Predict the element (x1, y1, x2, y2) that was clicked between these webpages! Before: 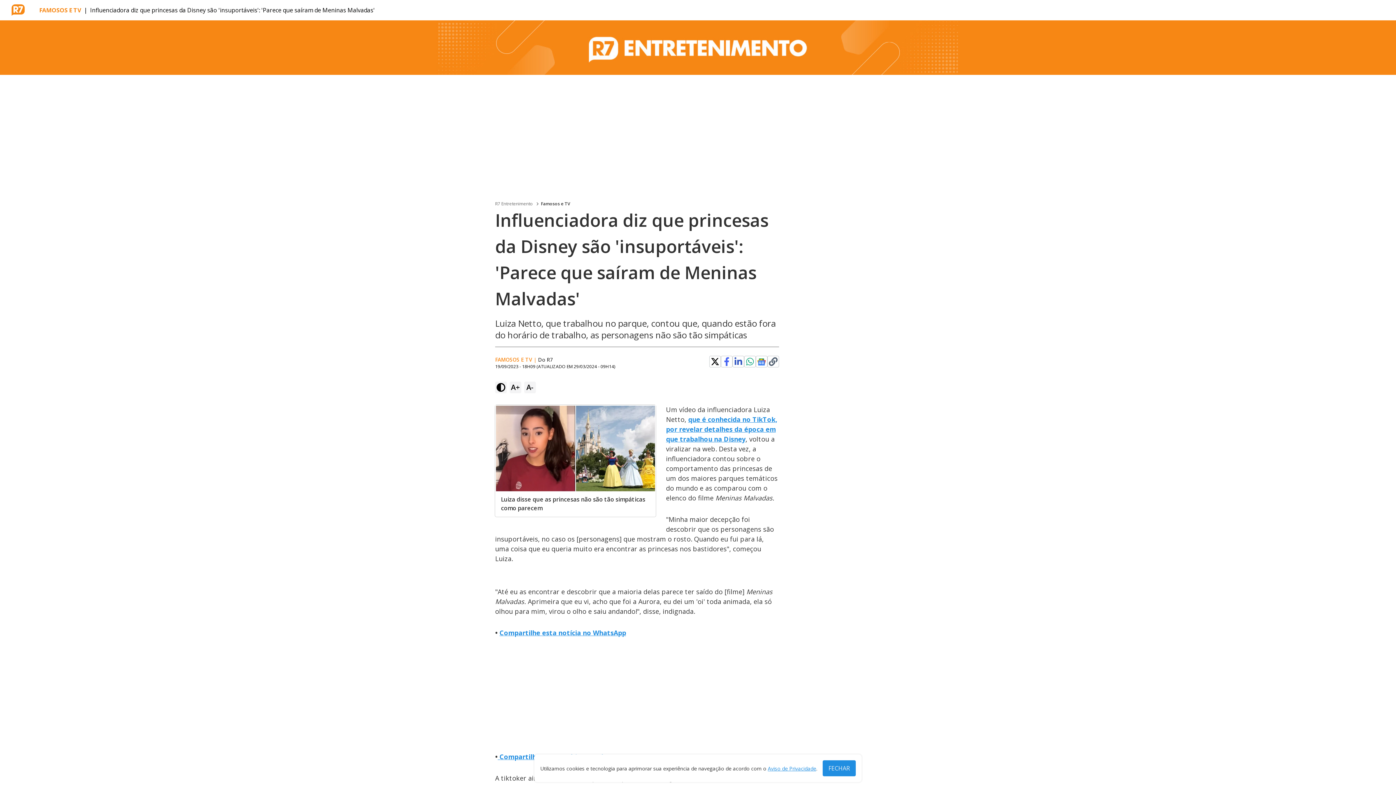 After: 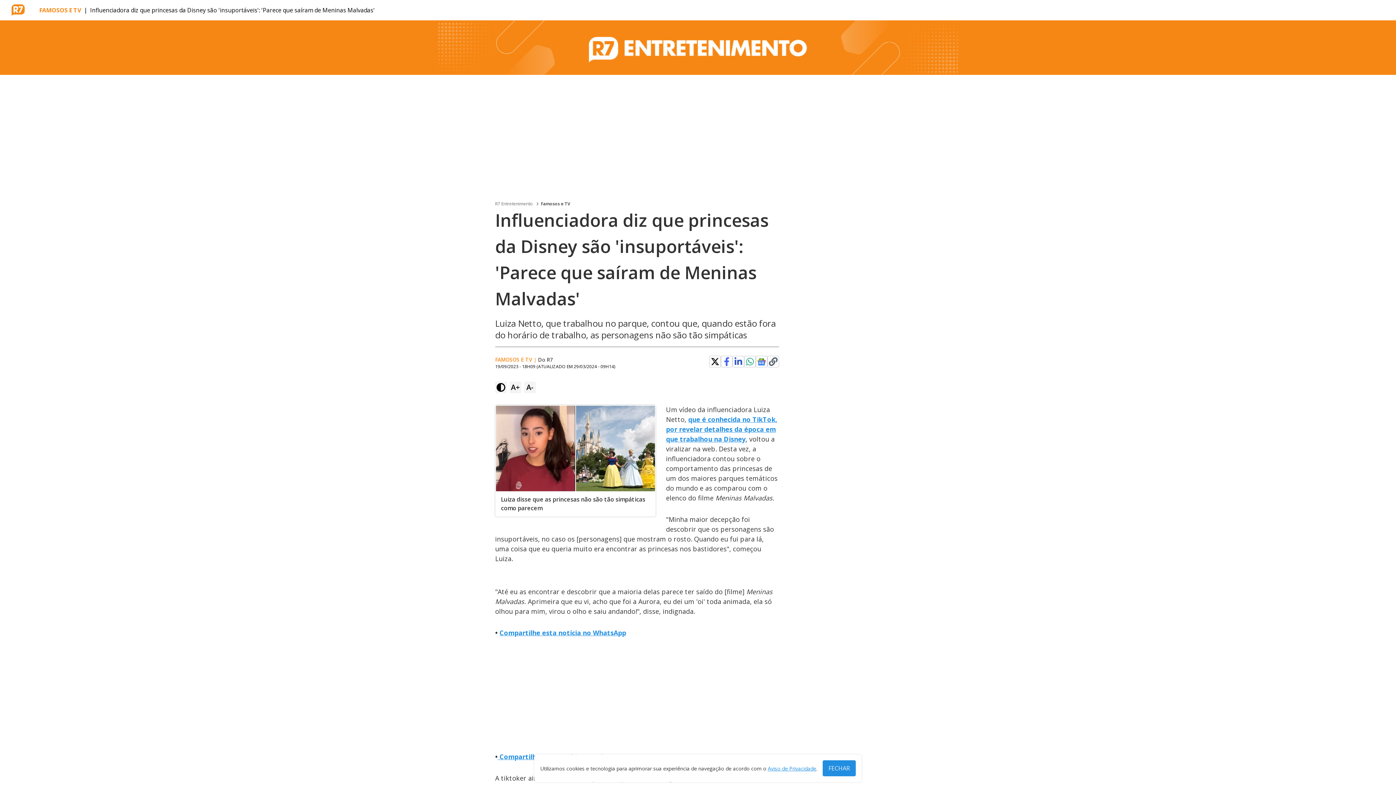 Action: label: Clique para copiar o link de compartilhamento bbox: (769, 357, 777, 366)